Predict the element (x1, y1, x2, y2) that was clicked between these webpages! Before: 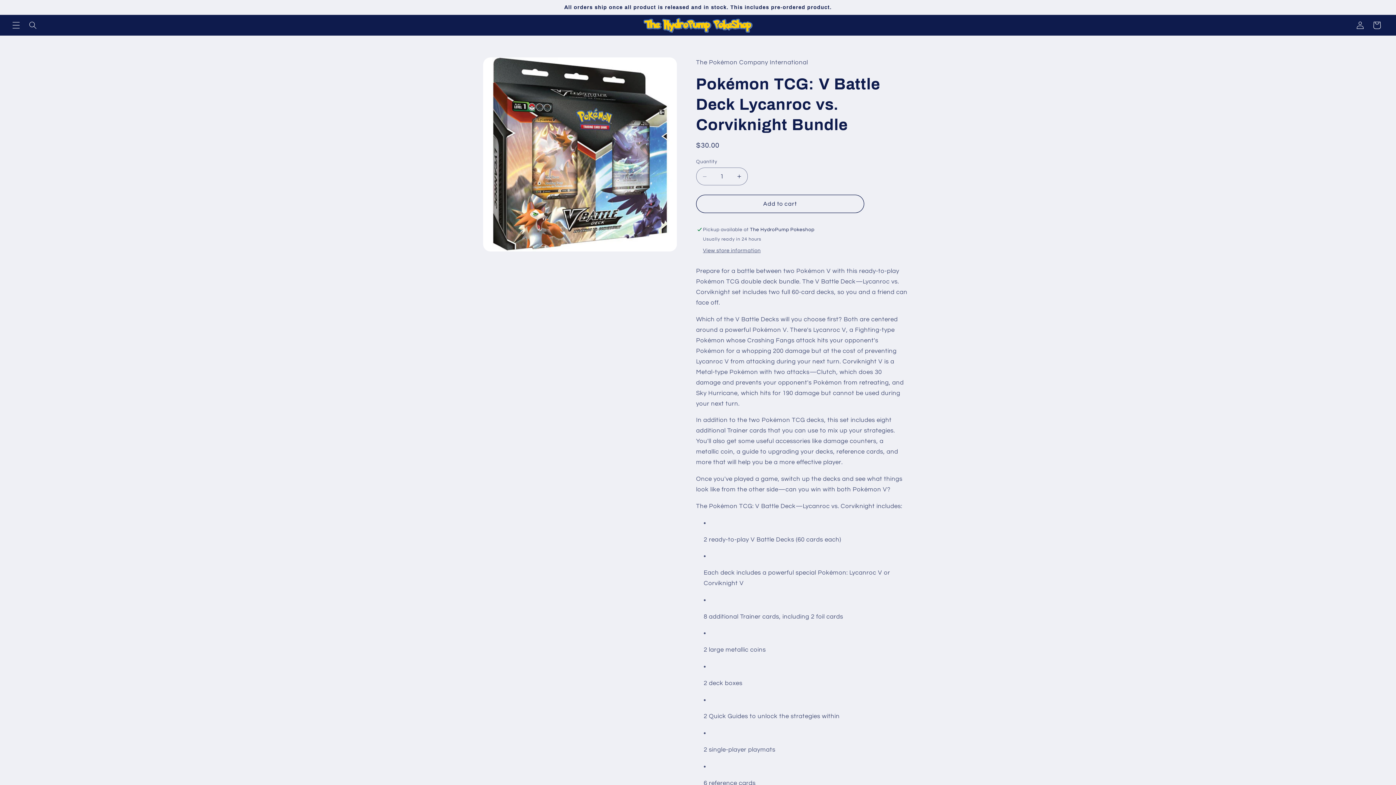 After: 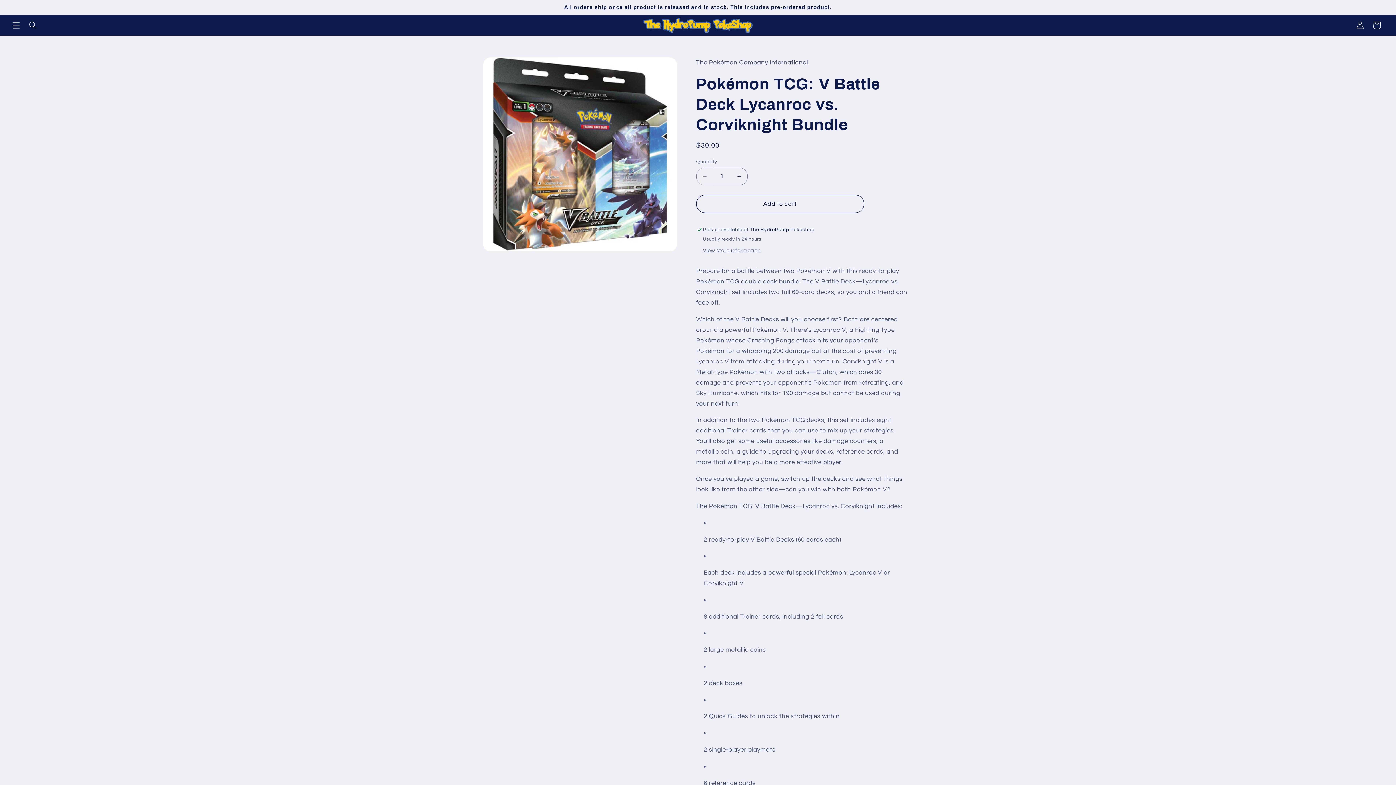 Action: label: Decrease quantity for Pokémon TCG: V Battle Deck Lycanroc vs. Corviknight Bundle bbox: (696, 167, 713, 185)